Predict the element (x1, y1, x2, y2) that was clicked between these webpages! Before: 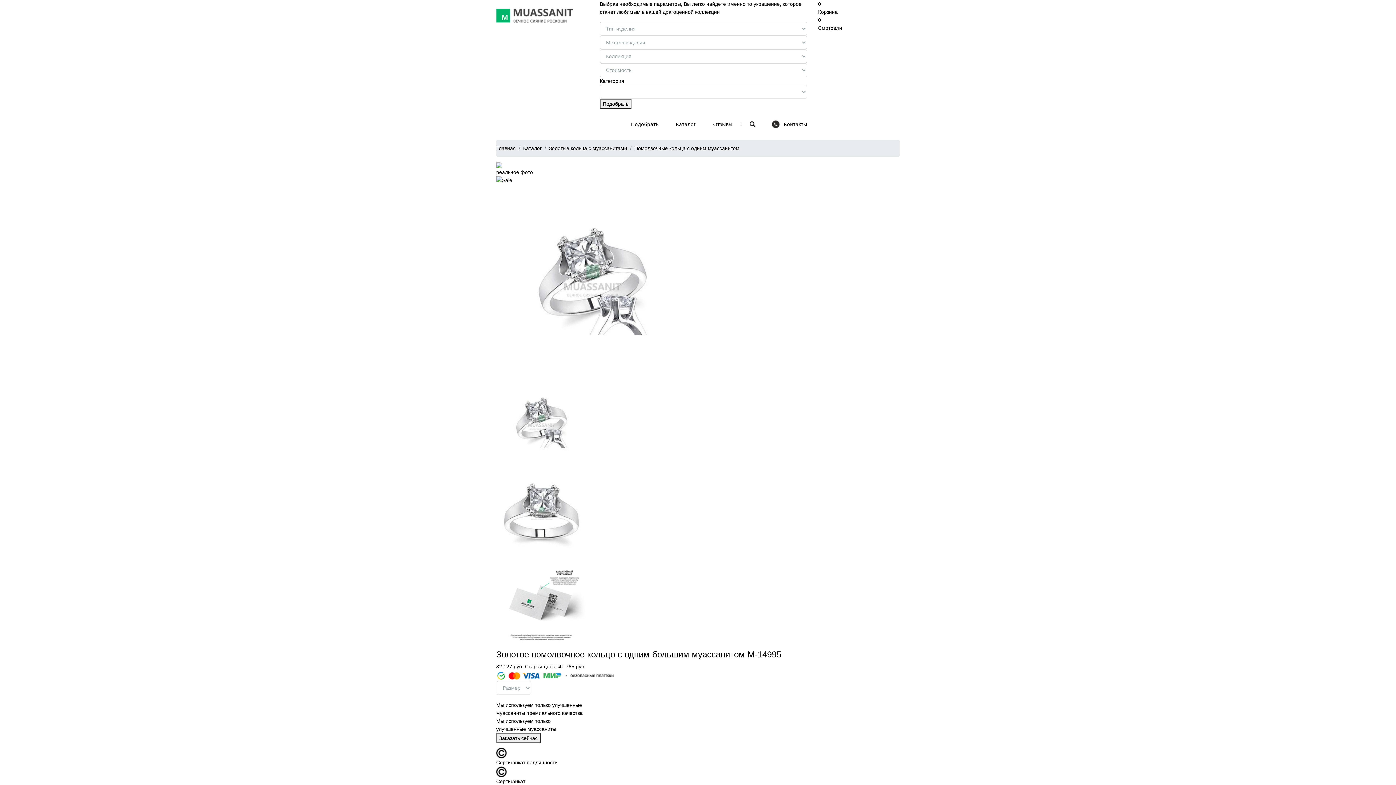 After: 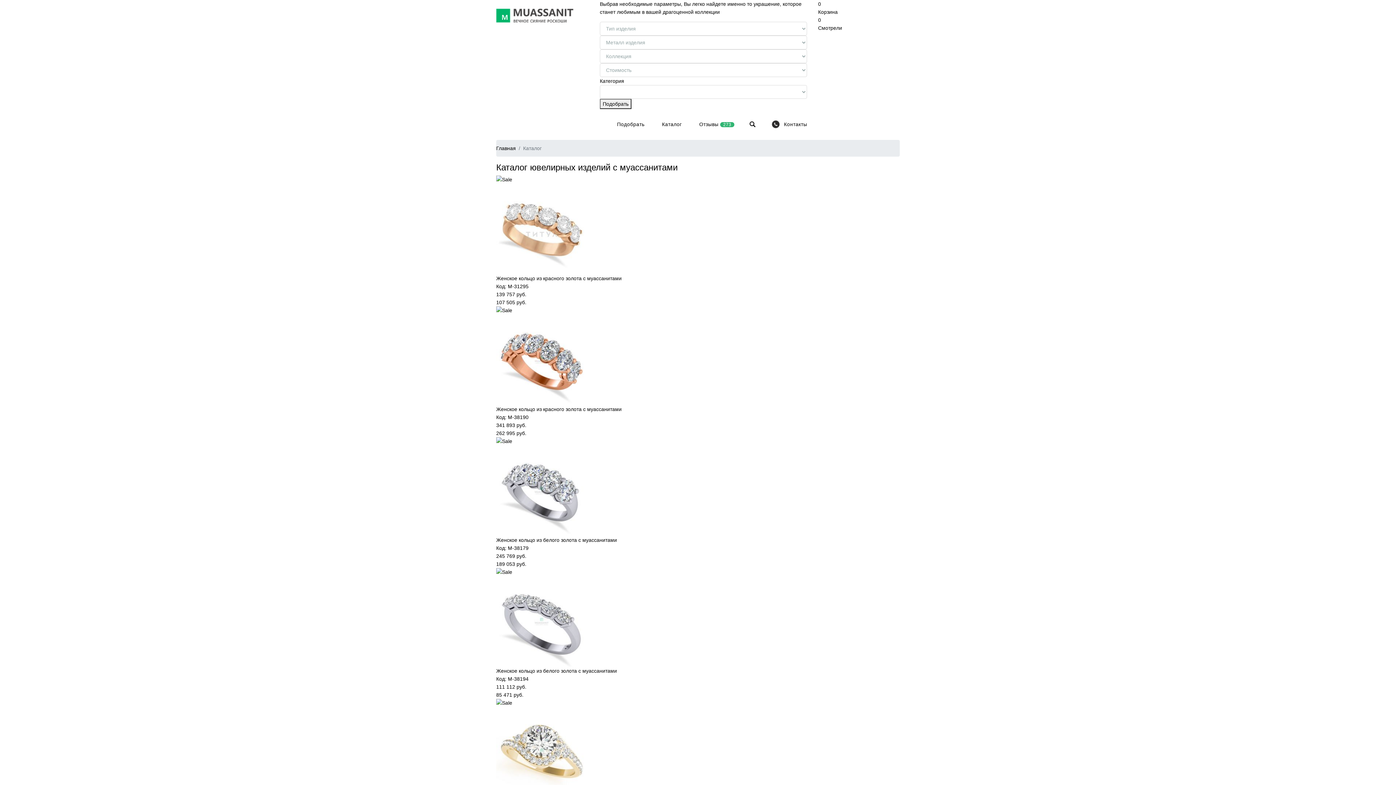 Action: bbox: (600, 98, 631, 109) label: Подобрать